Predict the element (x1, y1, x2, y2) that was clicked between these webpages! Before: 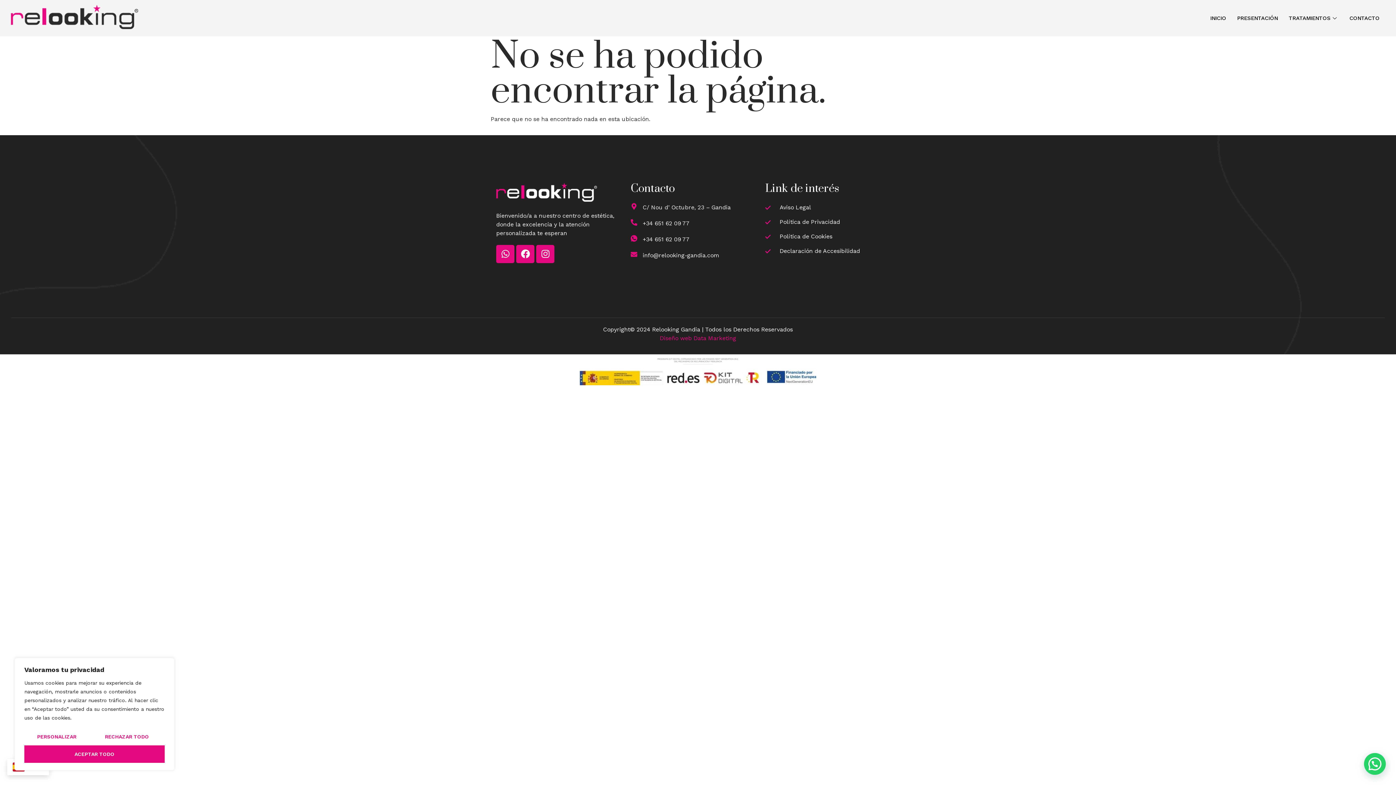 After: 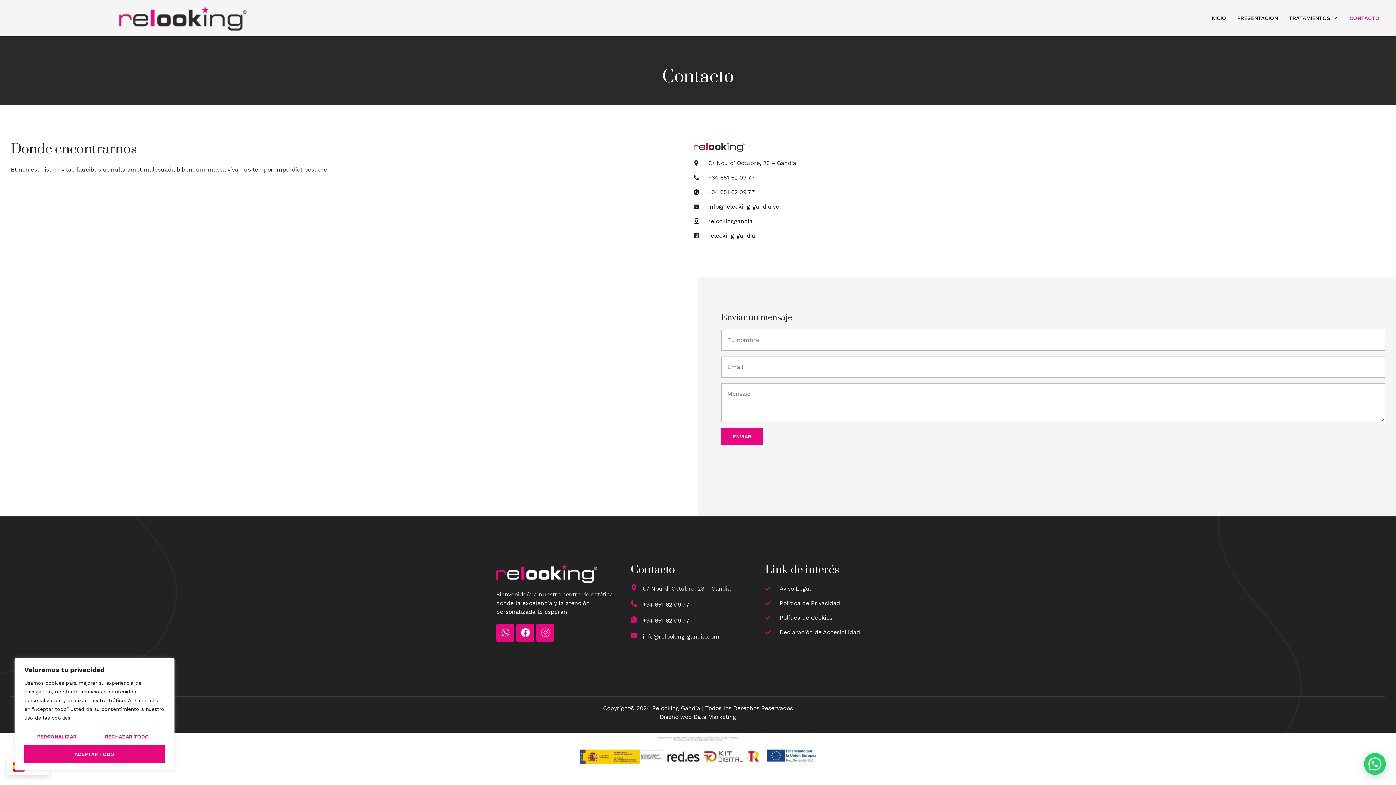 Action: label: CONTACTO bbox: (1344, 3, 1385, 32)